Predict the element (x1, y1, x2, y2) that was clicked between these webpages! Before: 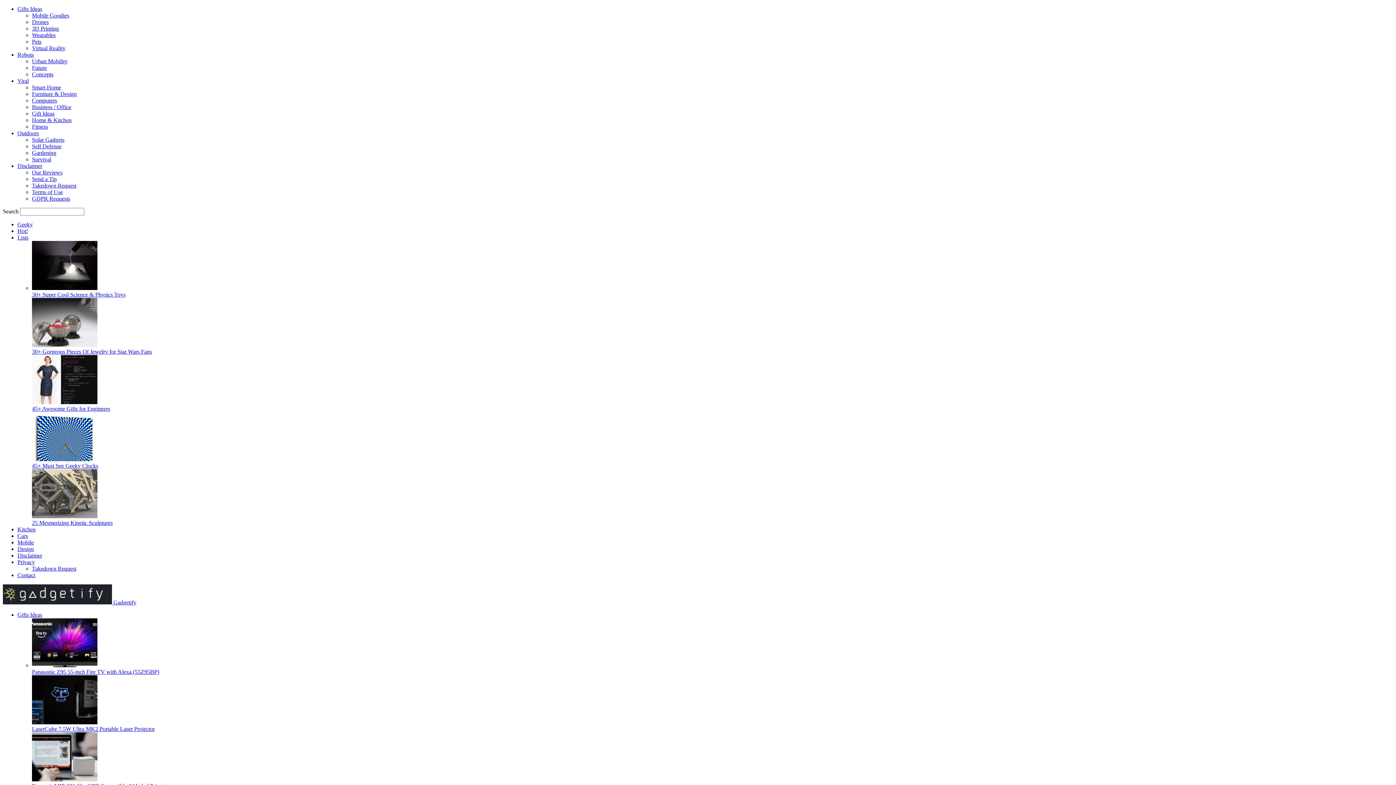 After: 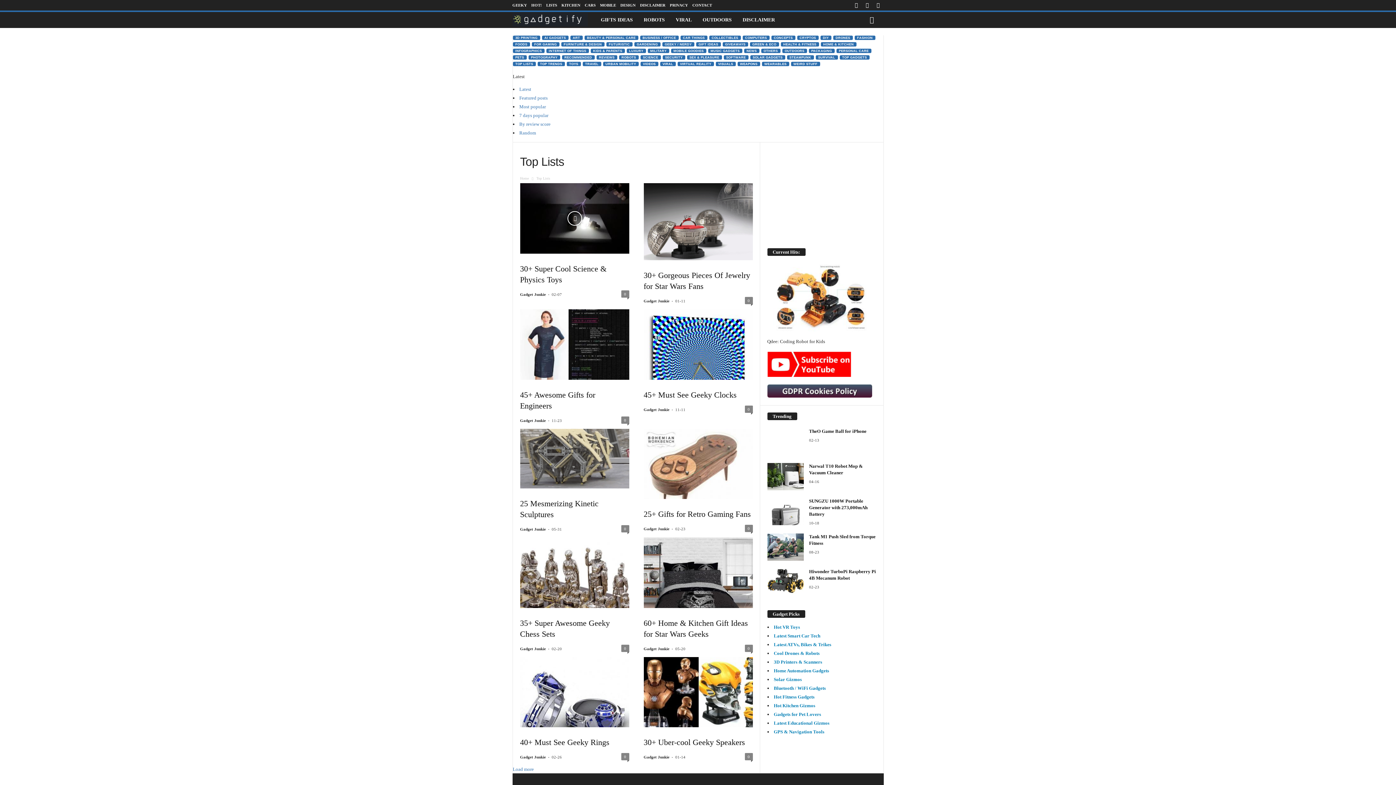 Action: bbox: (17, 234, 28, 240) label: Lists